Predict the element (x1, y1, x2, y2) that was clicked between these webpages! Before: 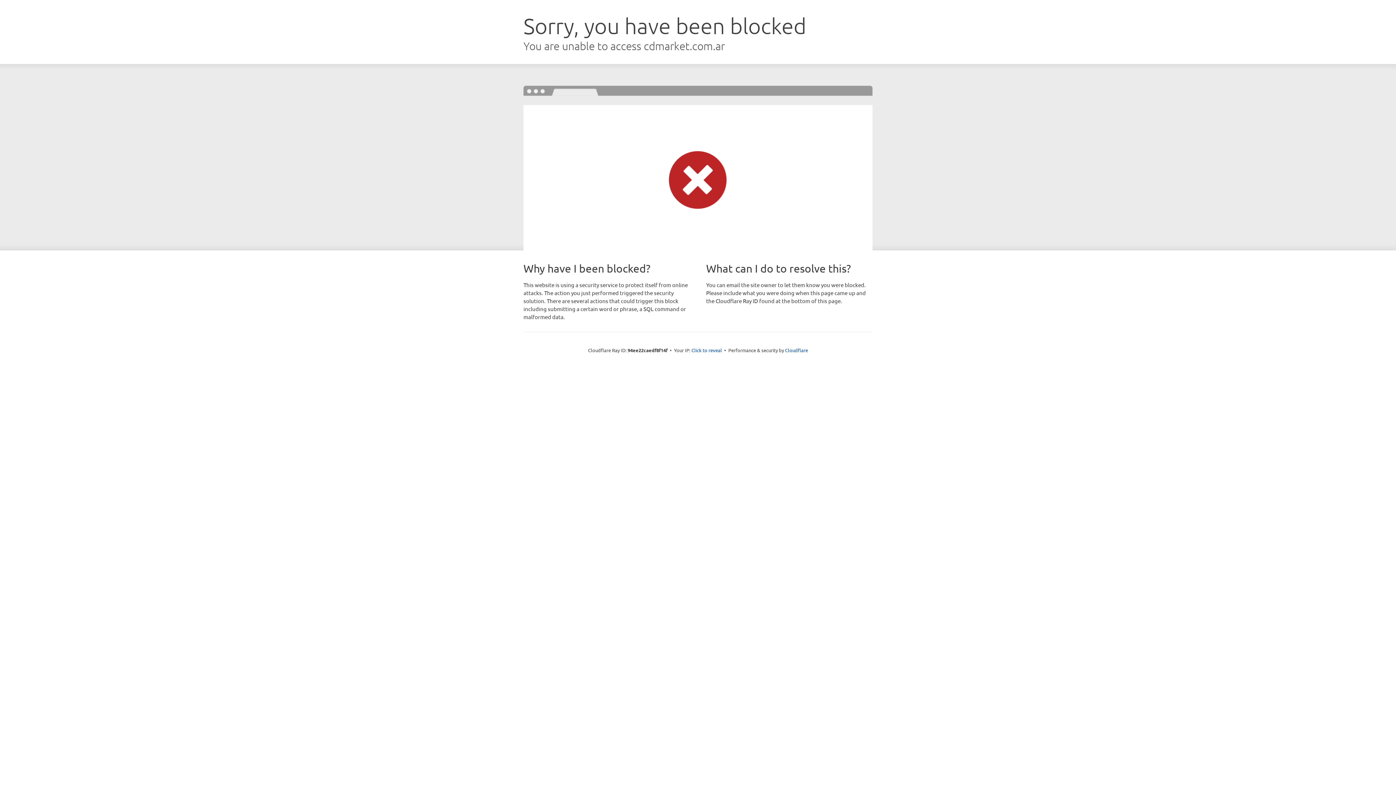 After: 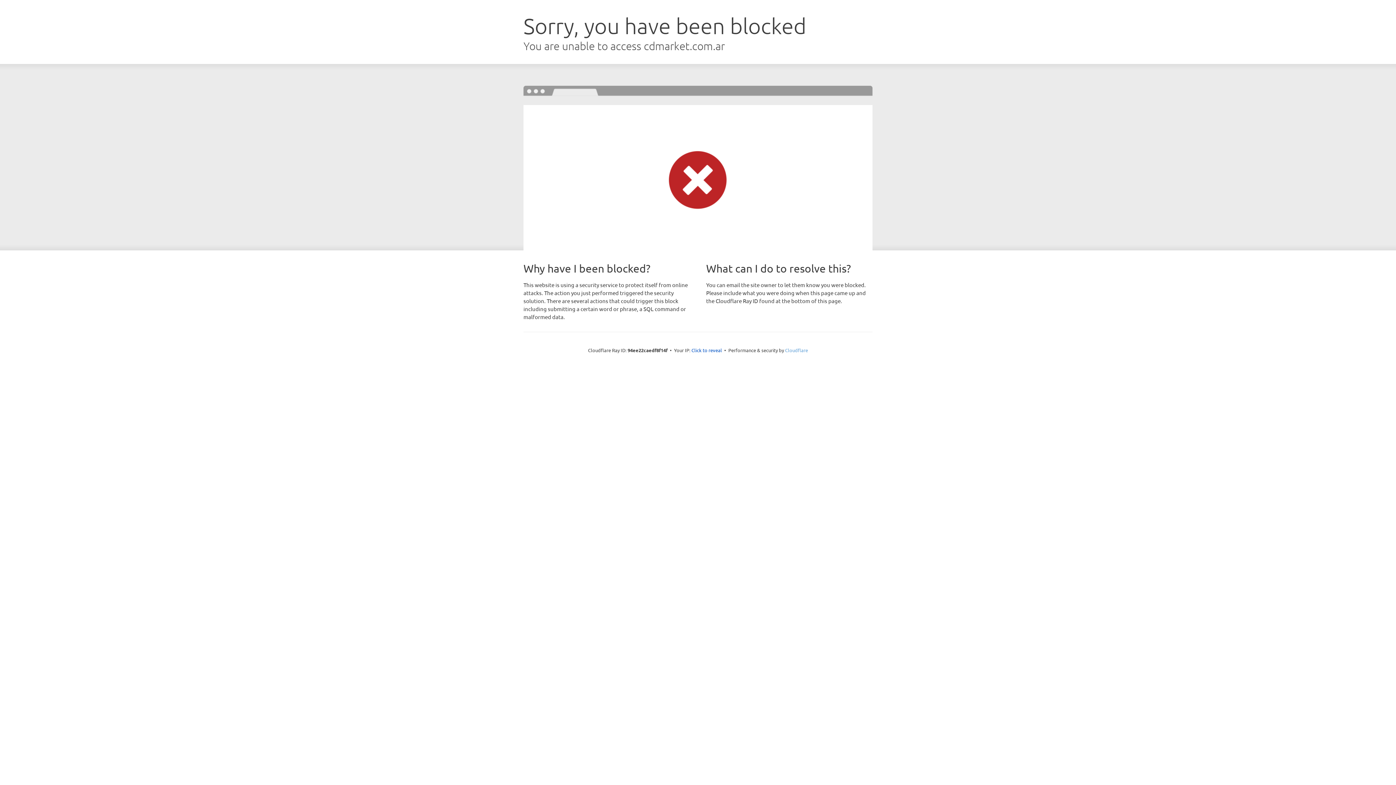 Action: bbox: (785, 347, 808, 353) label: Cloudflare